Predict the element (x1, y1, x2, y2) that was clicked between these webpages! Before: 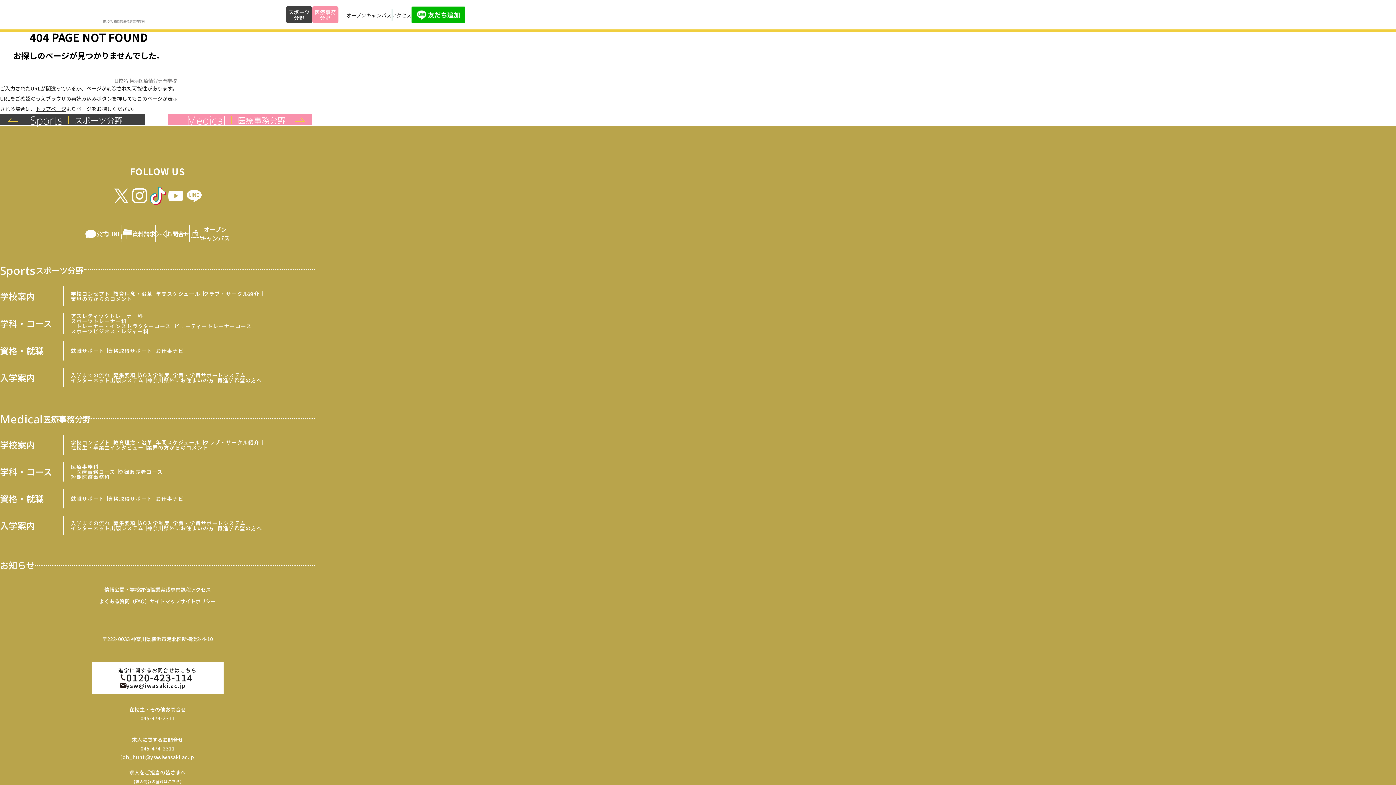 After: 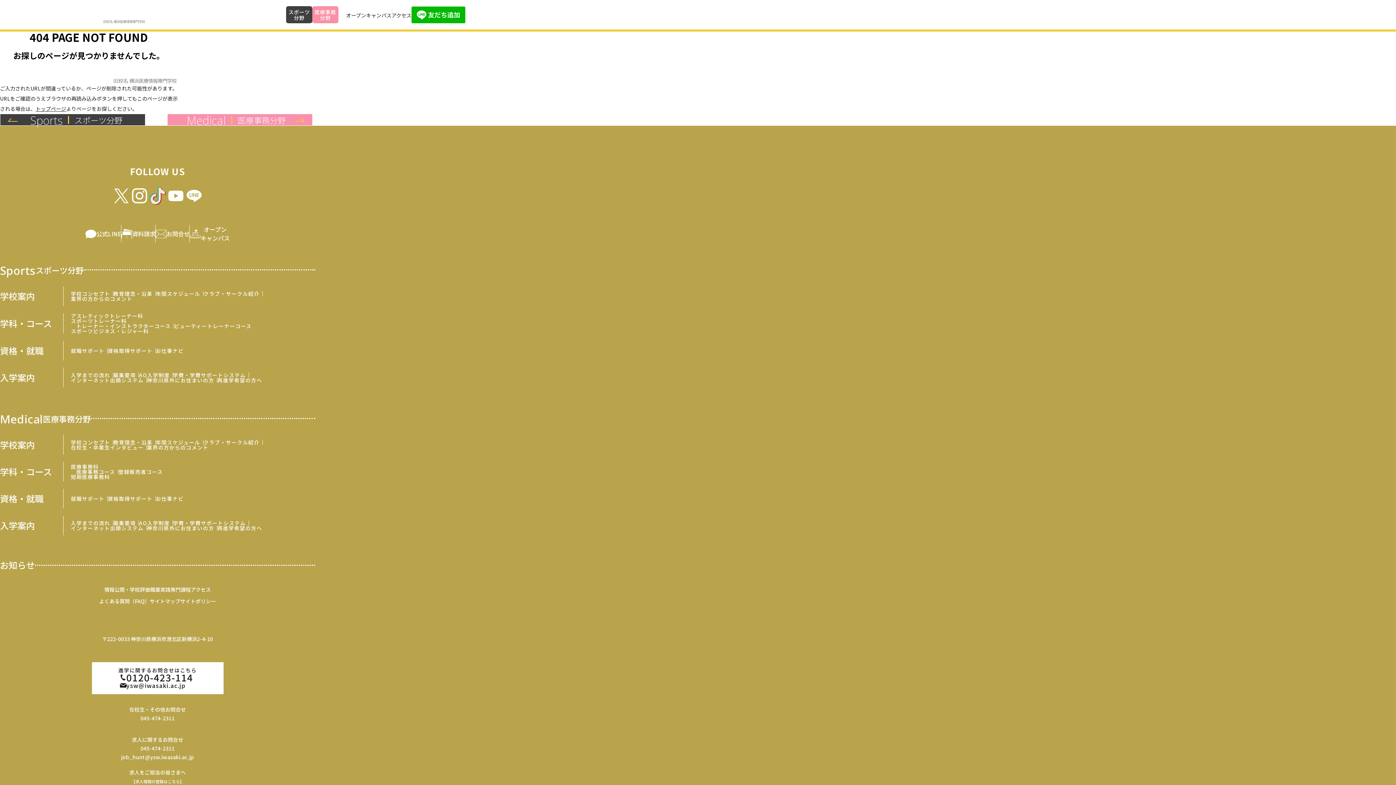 Action: bbox: (148, 187, 166, 205)